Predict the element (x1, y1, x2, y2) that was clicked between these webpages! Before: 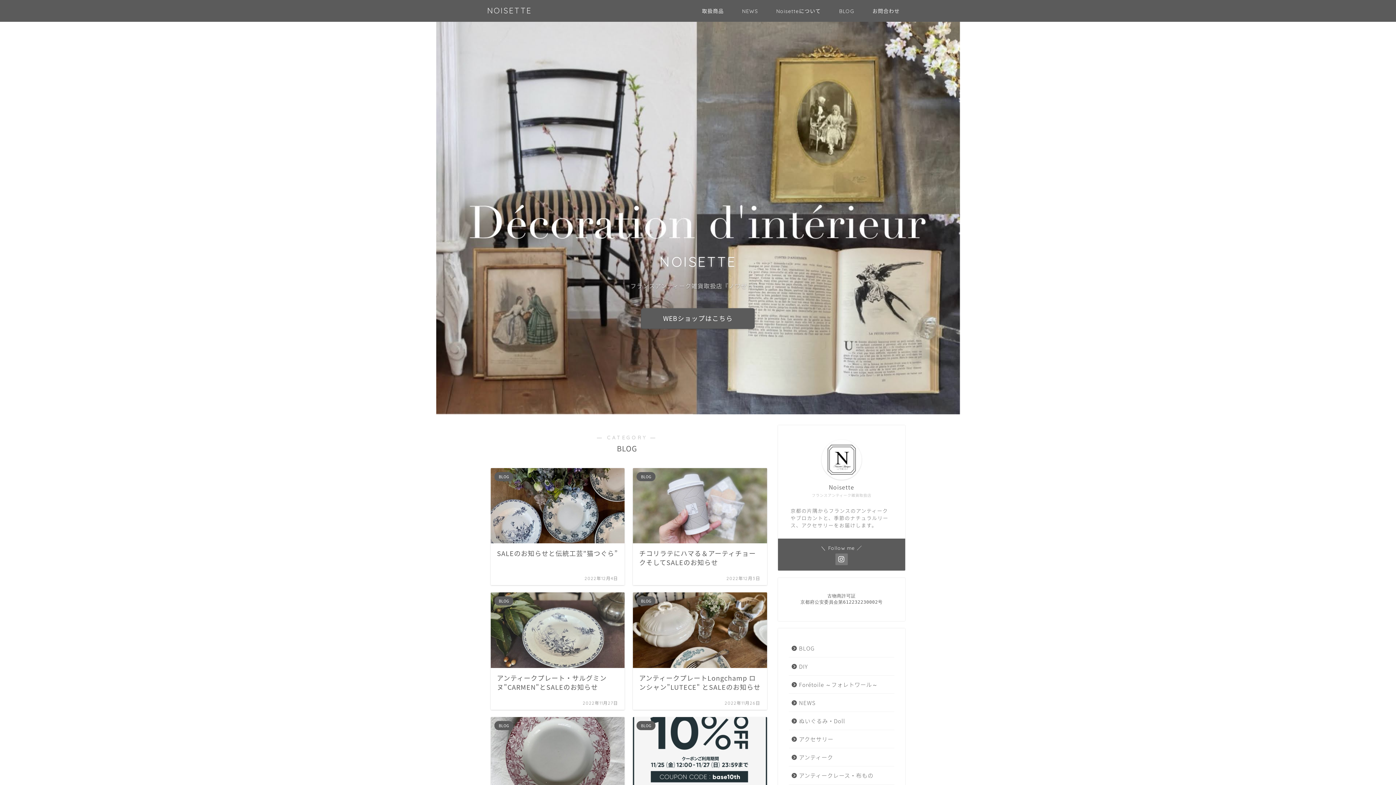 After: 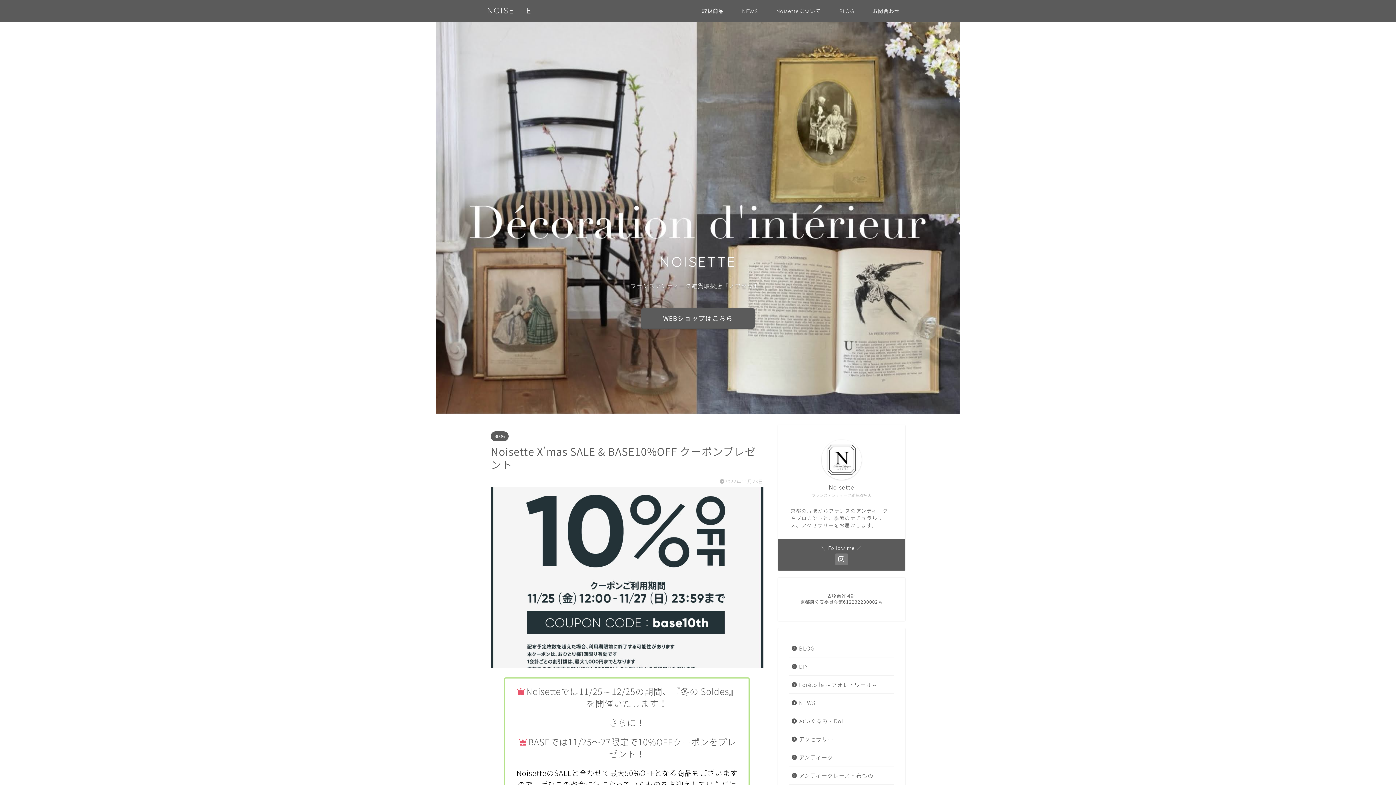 Action: bbox: (633, 717, 767, 834) label: BLOG
Noisette X'mas SALE & BASE10%OFF クーポンプレゼント
2022年11月23日